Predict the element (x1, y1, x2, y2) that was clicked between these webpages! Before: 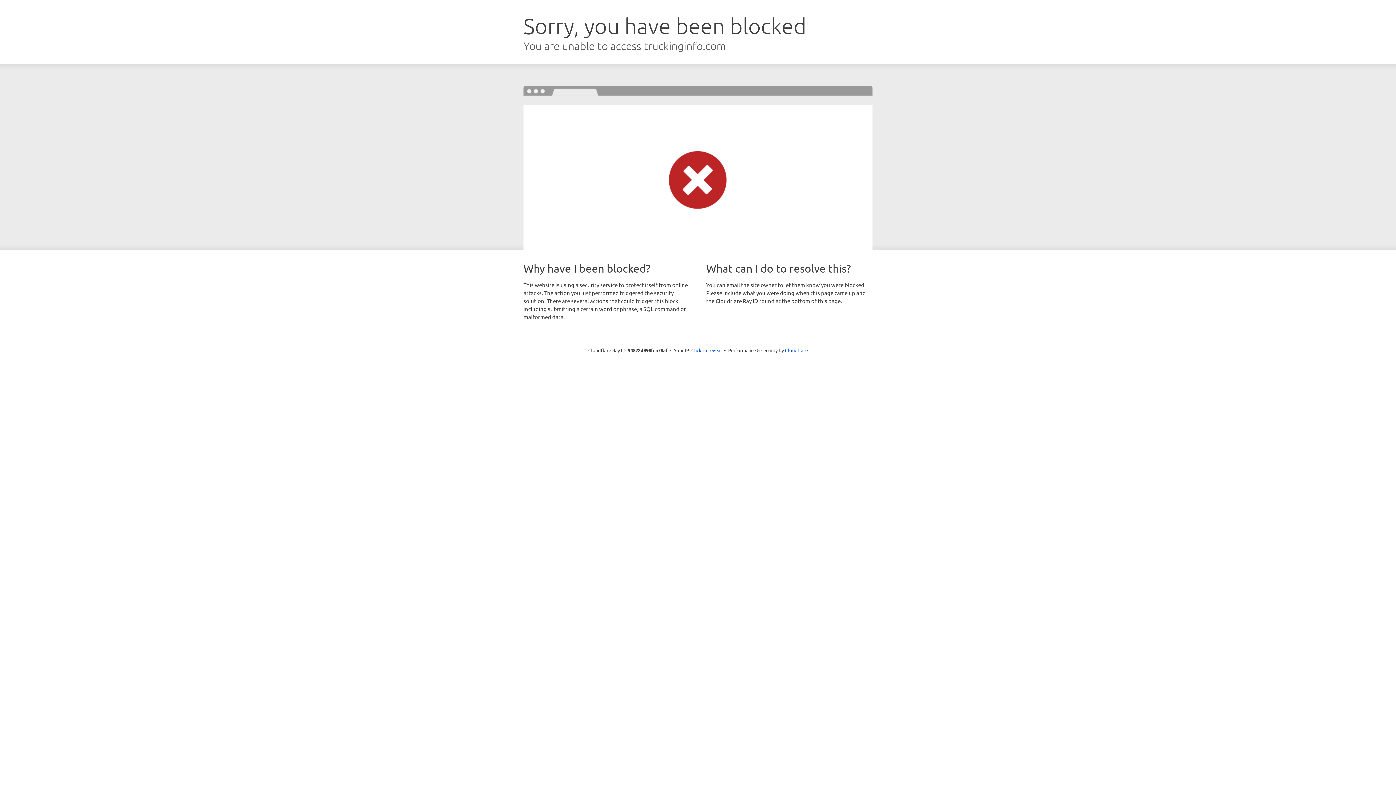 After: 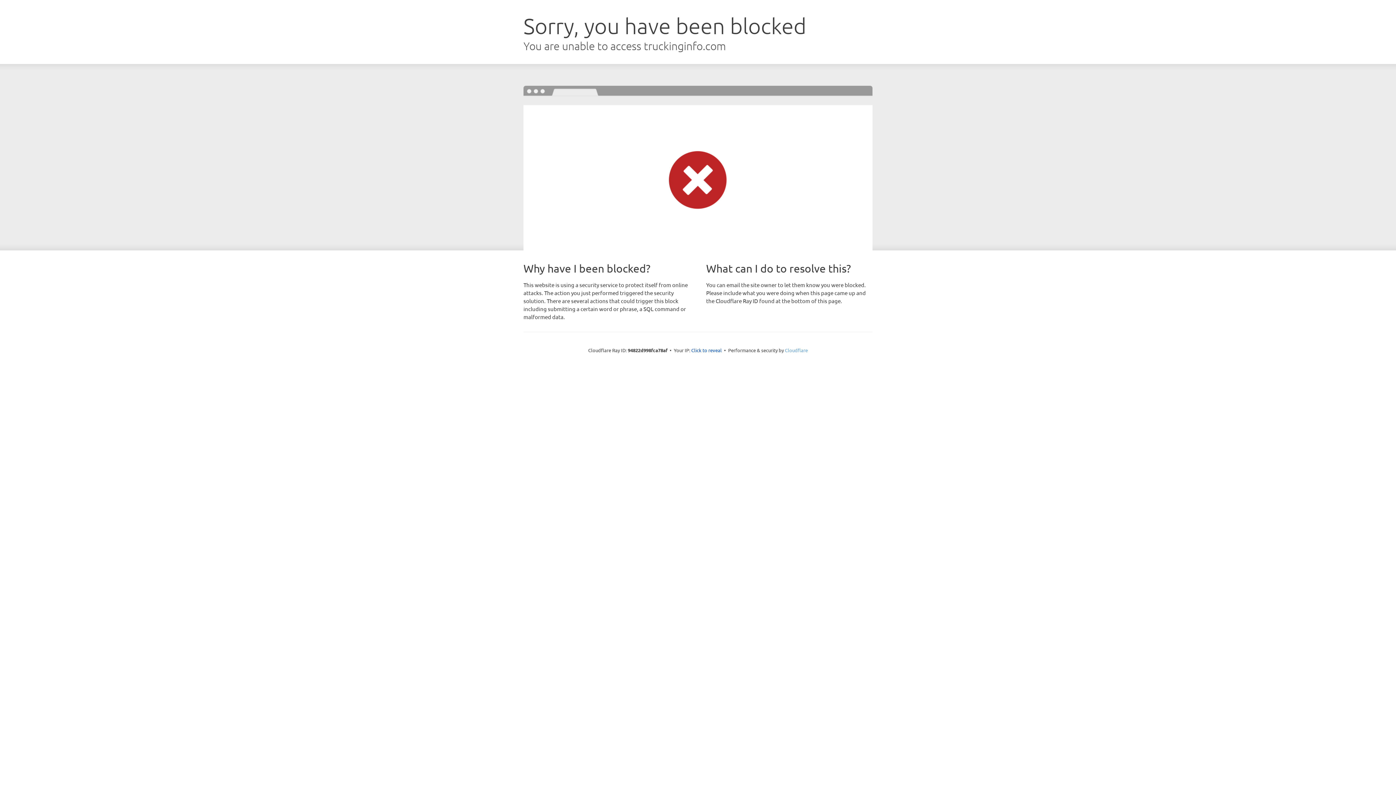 Action: bbox: (785, 347, 808, 353) label: Cloudflare